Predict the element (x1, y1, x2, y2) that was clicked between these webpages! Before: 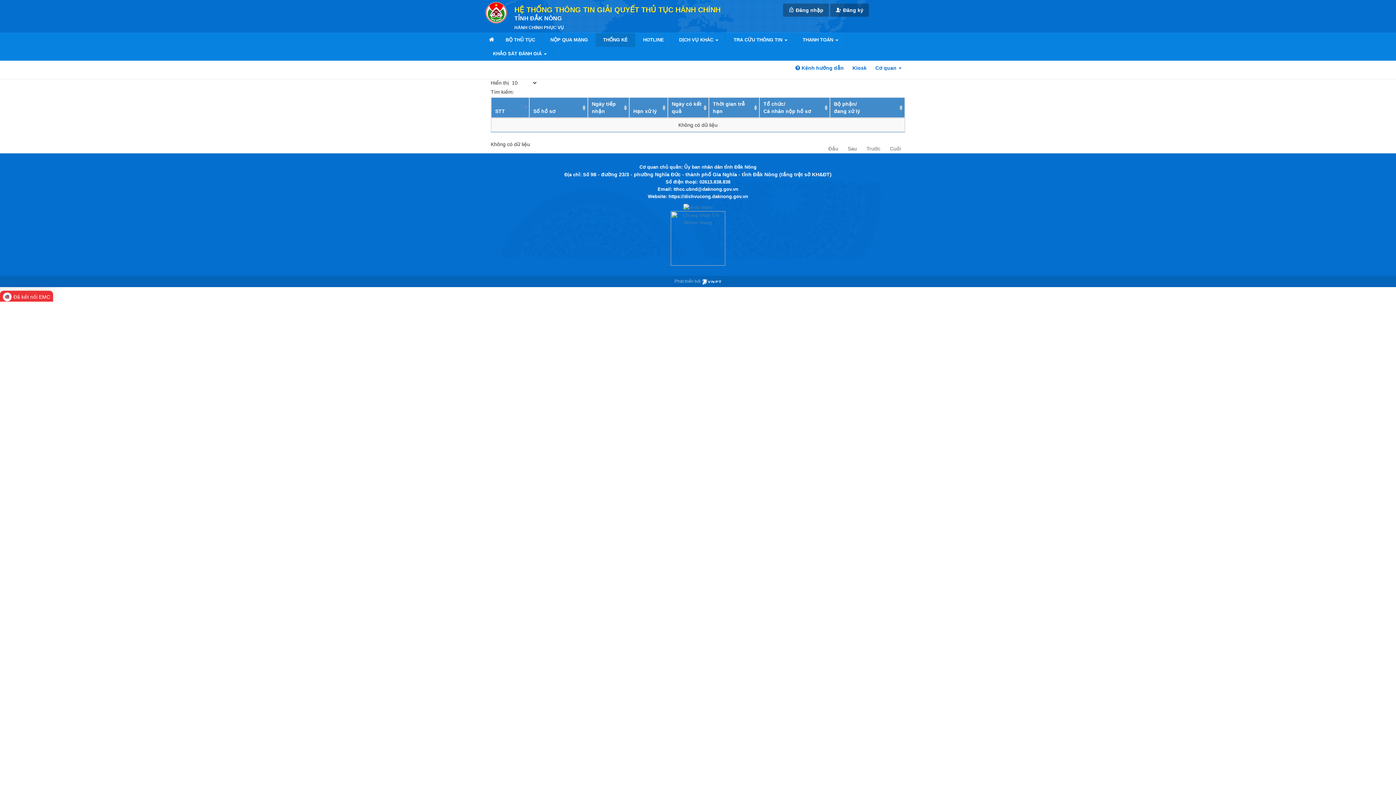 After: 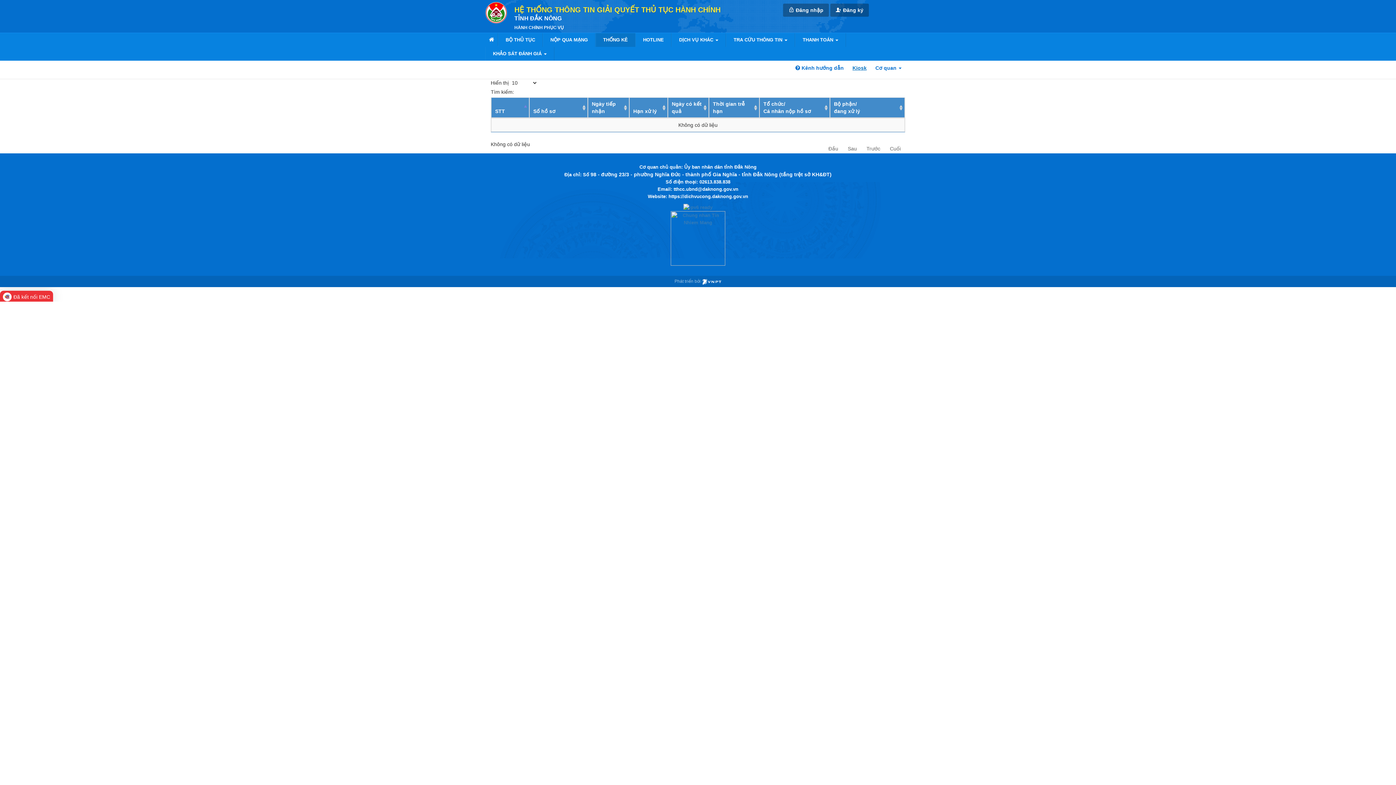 Action: bbox: (849, 60, 870, 75) label: Kiosk